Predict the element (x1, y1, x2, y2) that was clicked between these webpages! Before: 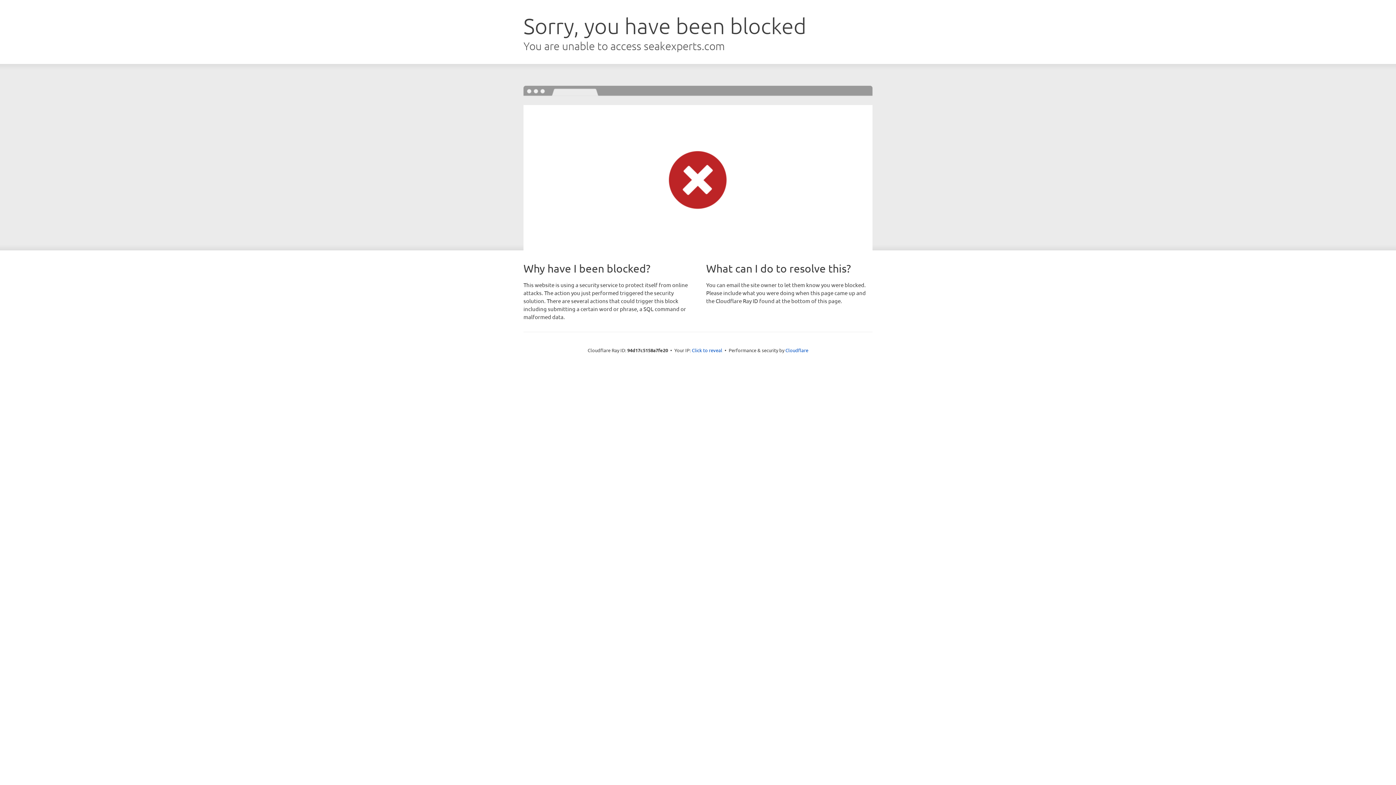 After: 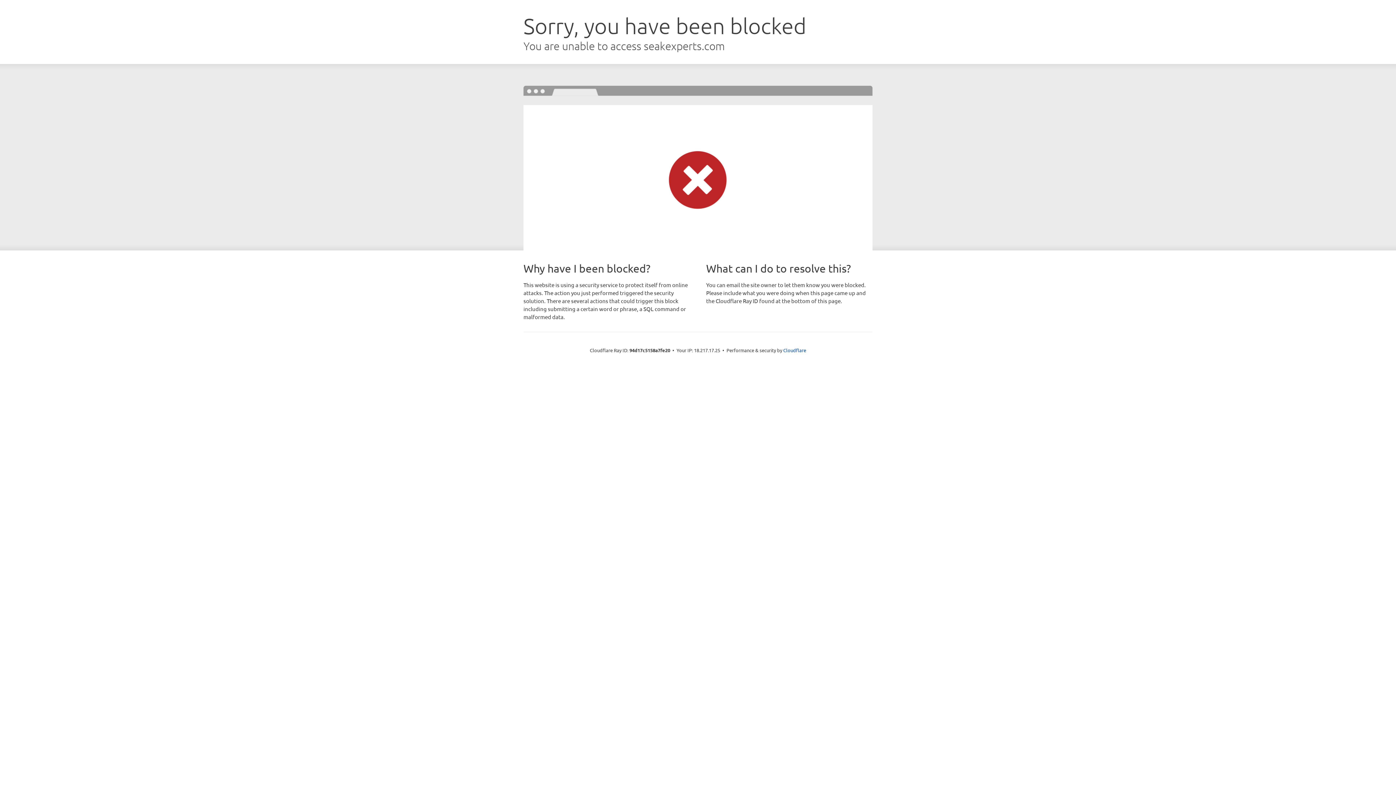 Action: label: Click to reveal bbox: (692, 346, 722, 353)